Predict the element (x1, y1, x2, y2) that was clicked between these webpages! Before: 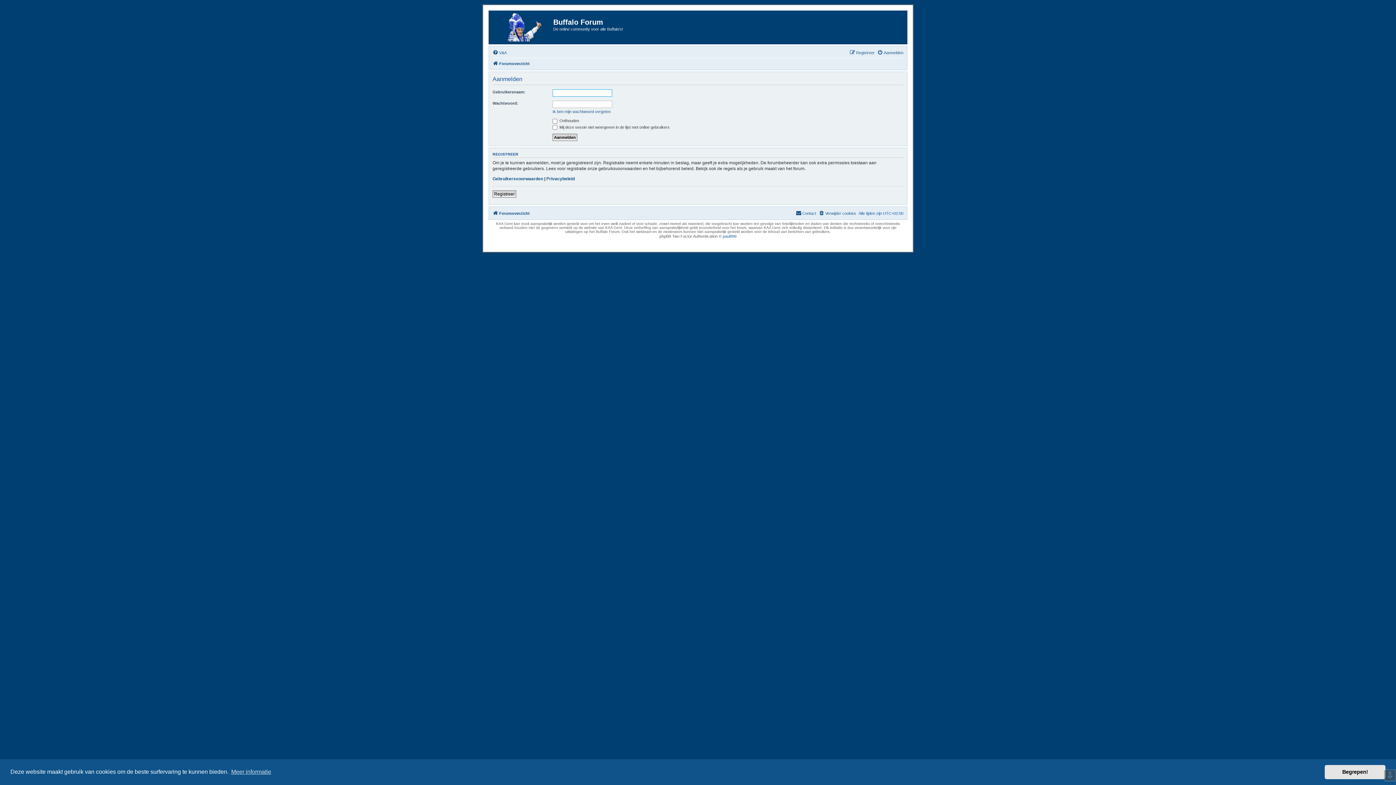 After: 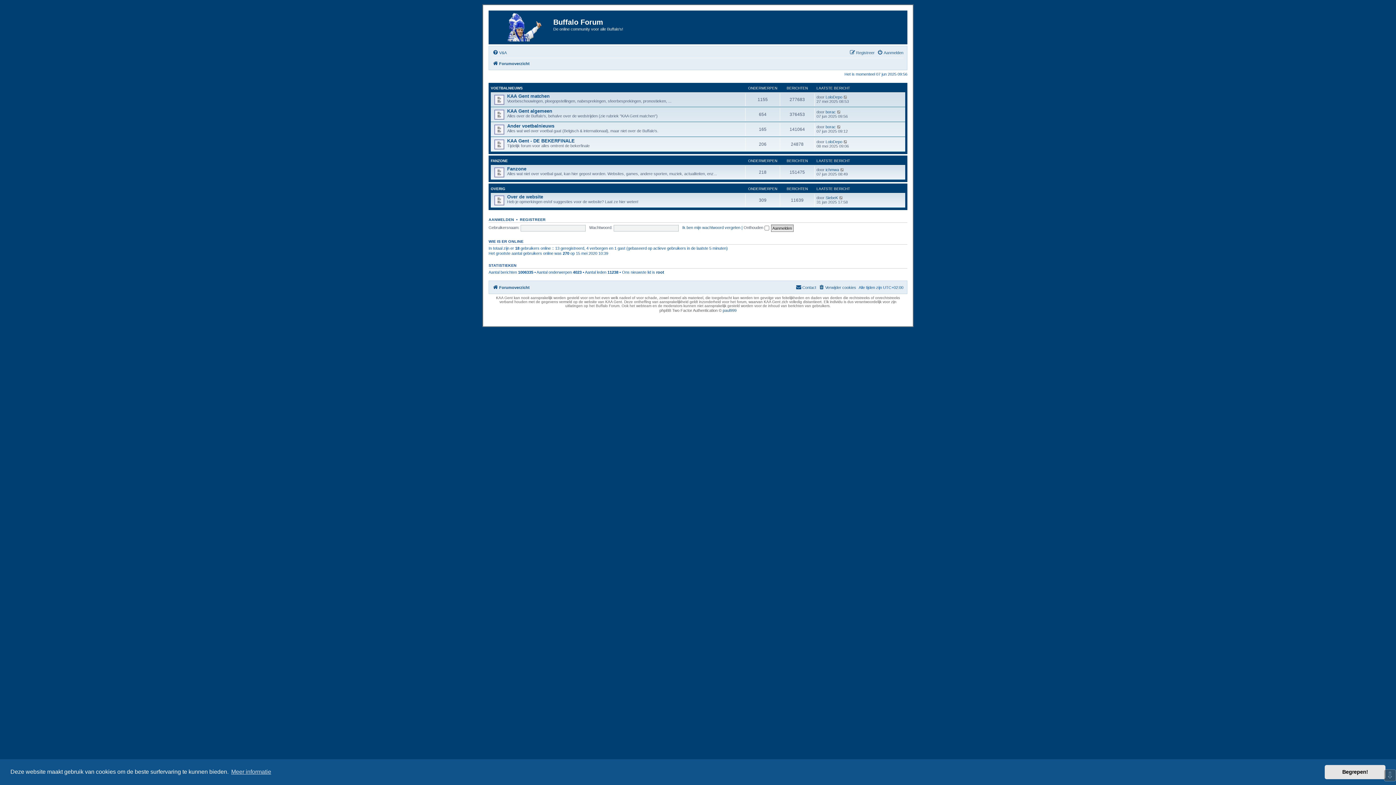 Action: label: Forumoverzicht bbox: (492, 59, 529, 68)